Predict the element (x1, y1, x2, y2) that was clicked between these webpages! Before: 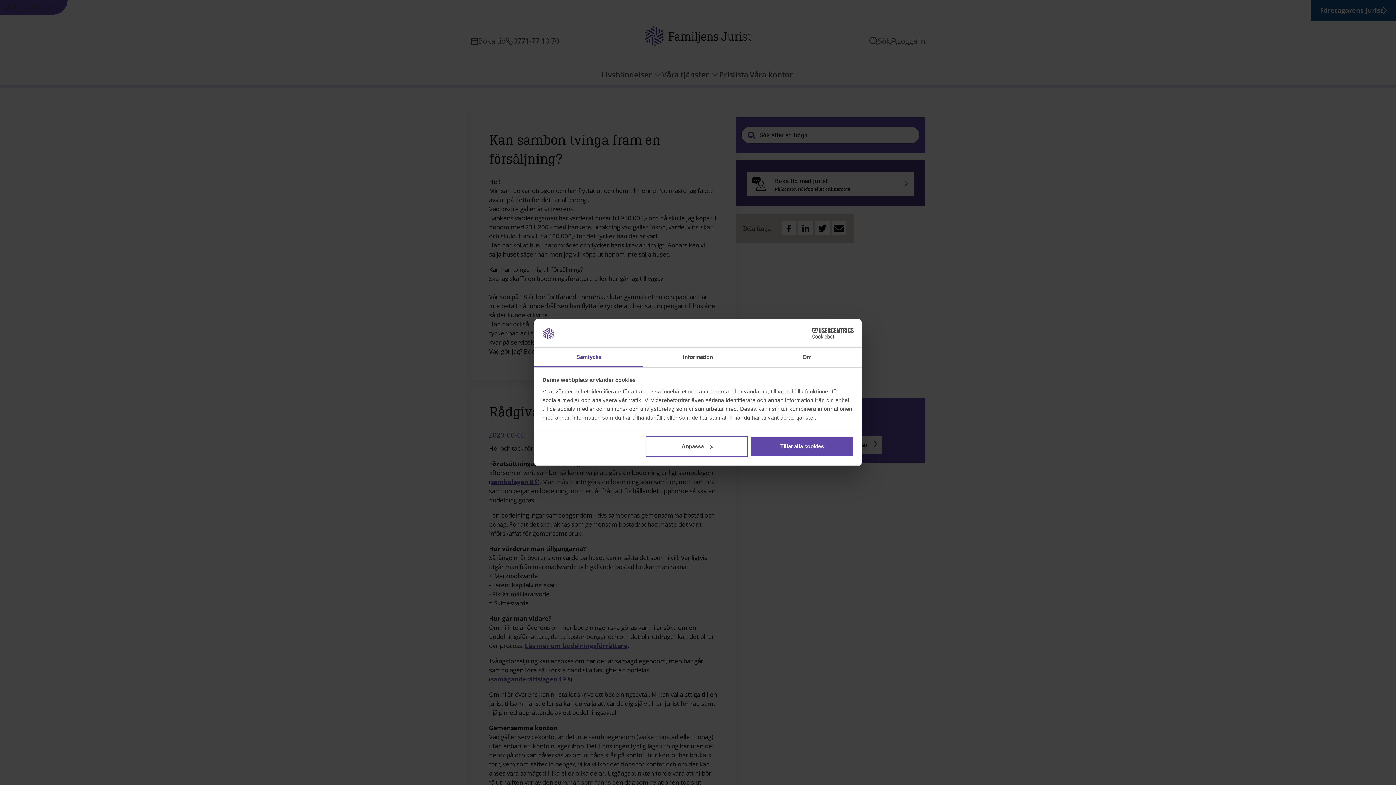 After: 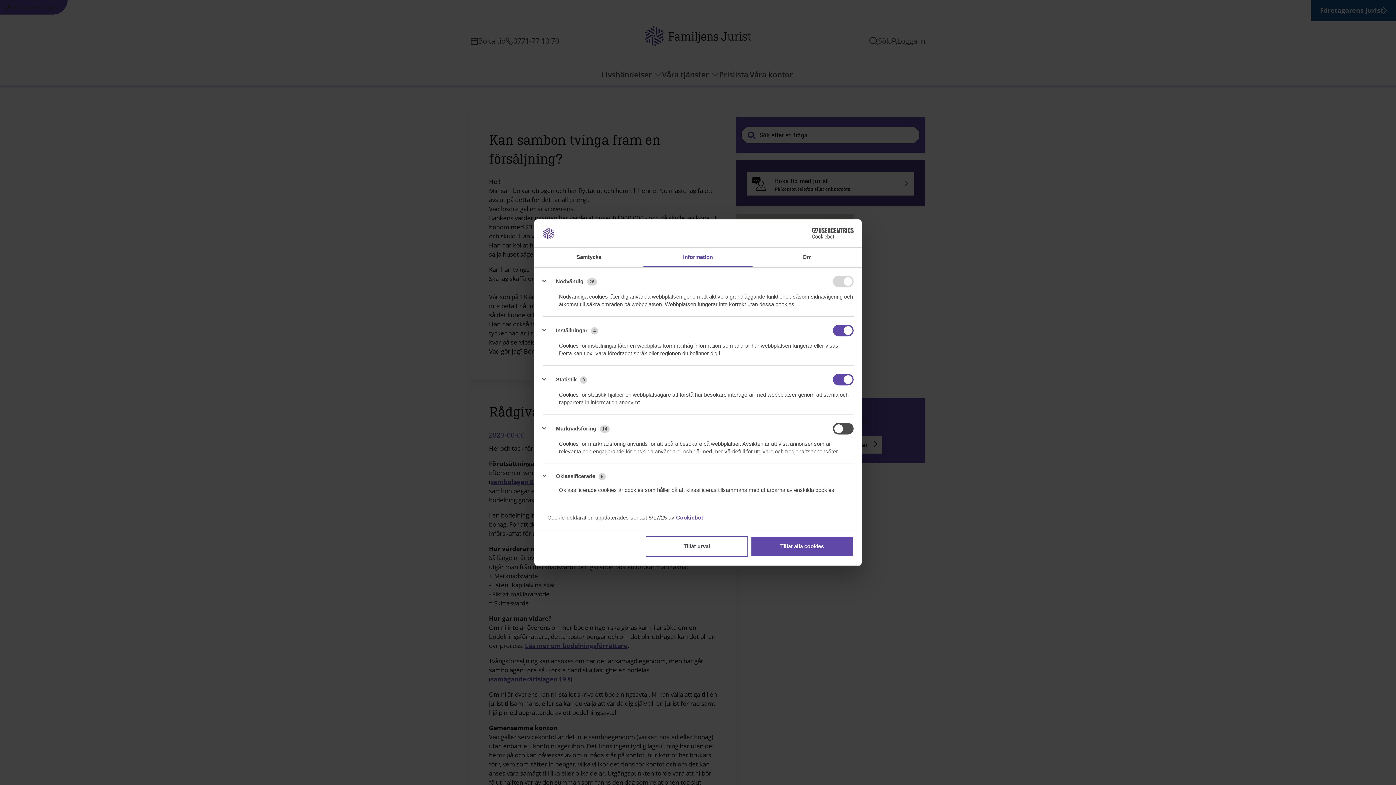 Action: label: Information bbox: (643, 347, 752, 367)